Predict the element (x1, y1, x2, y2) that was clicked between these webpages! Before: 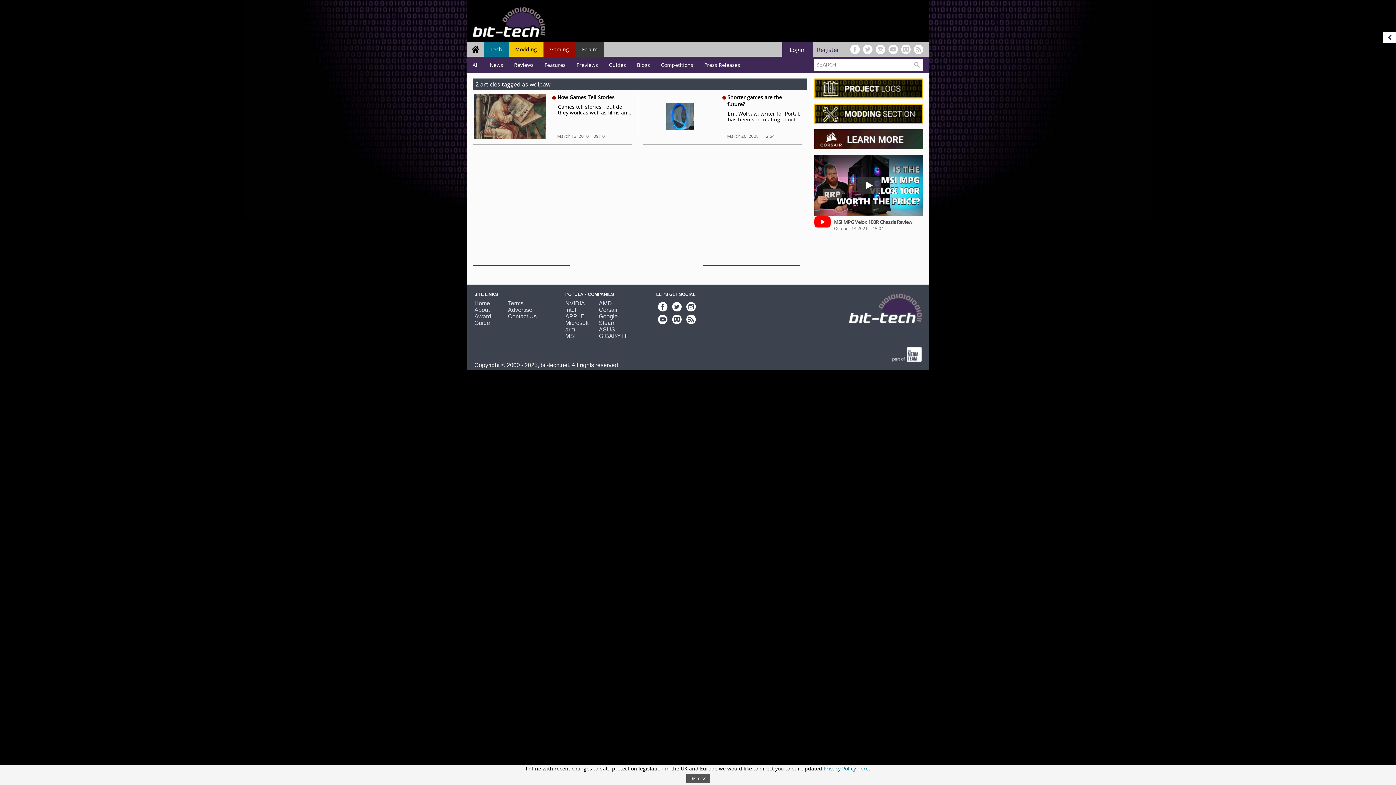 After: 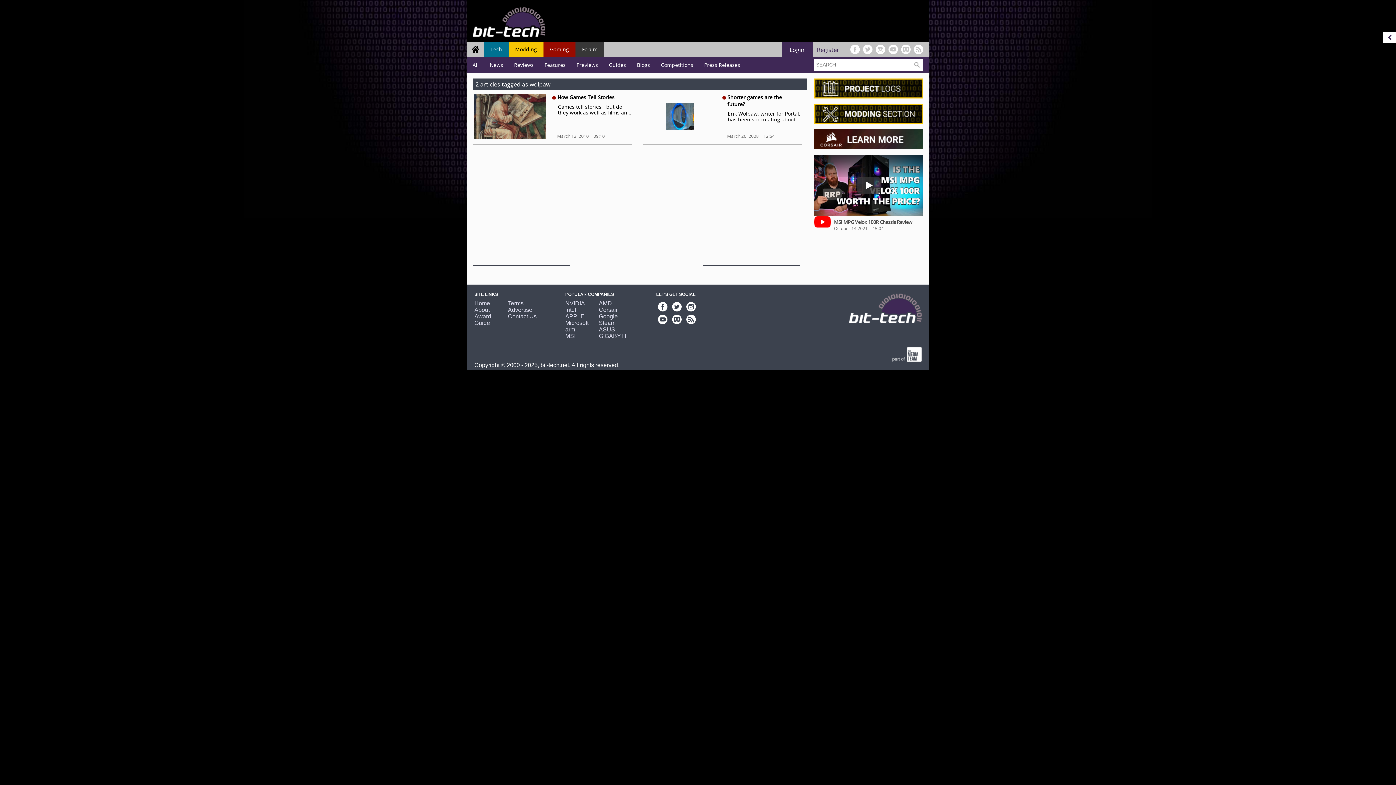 Action: label: Dismiss bbox: (686, 774, 710, 783)